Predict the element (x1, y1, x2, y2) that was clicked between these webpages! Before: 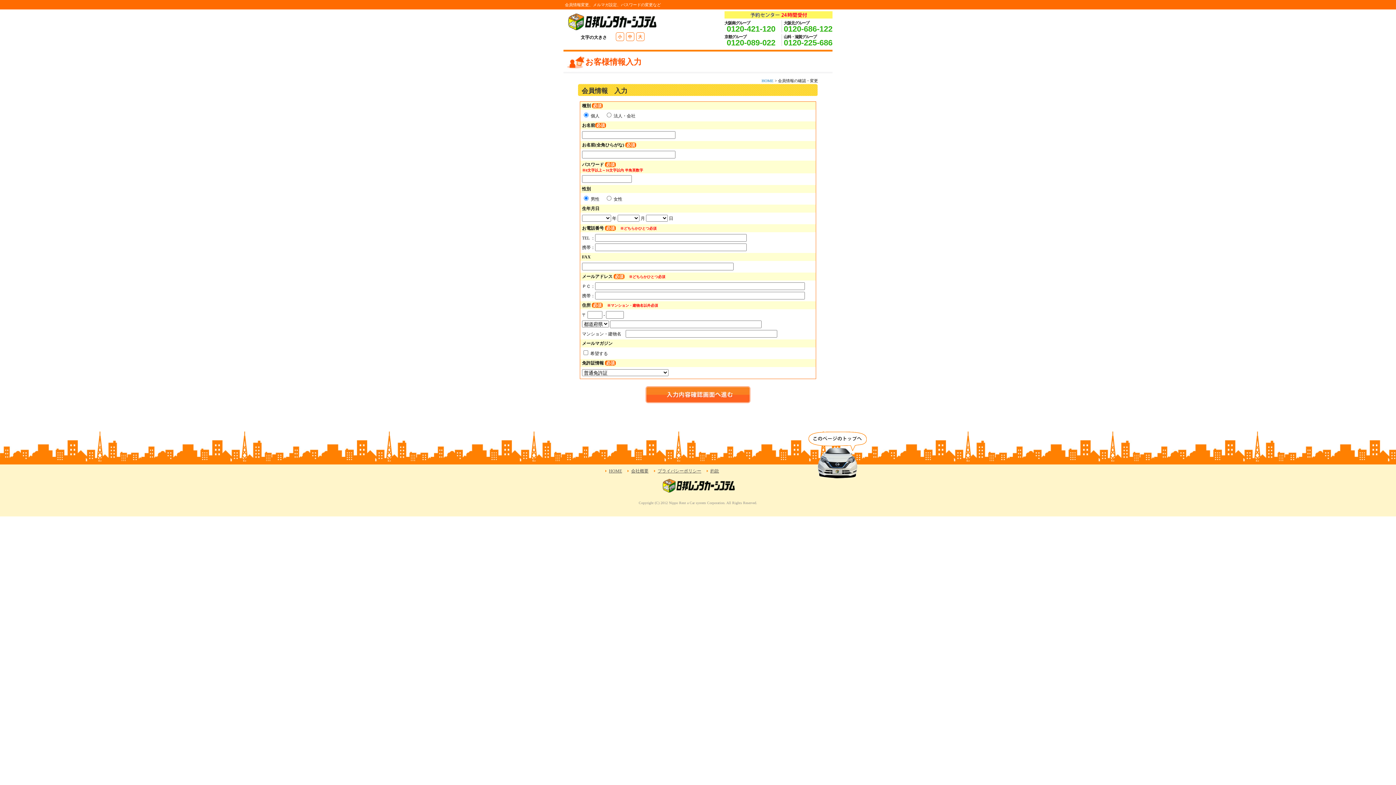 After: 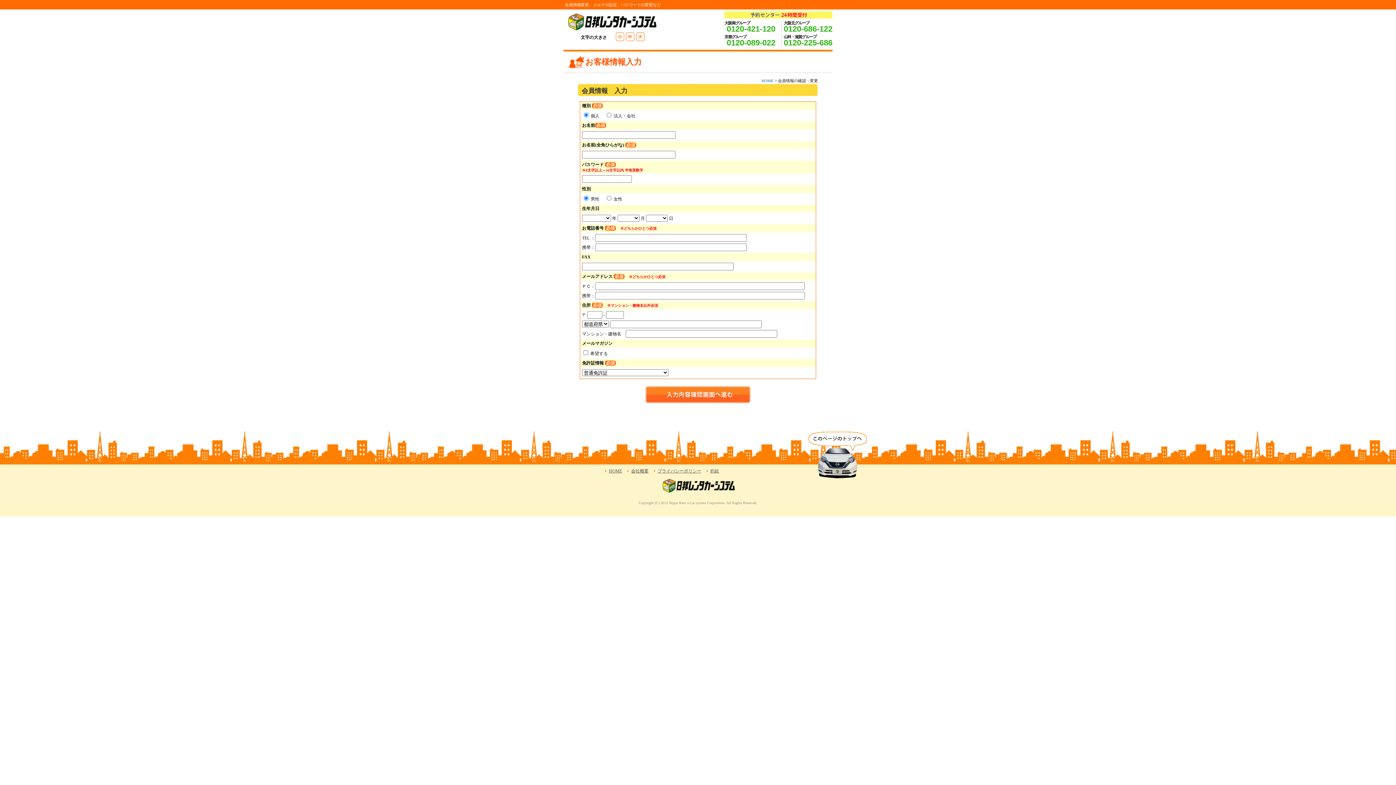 Action: bbox: (726, 38, 775, 47) label: 0120-089-022